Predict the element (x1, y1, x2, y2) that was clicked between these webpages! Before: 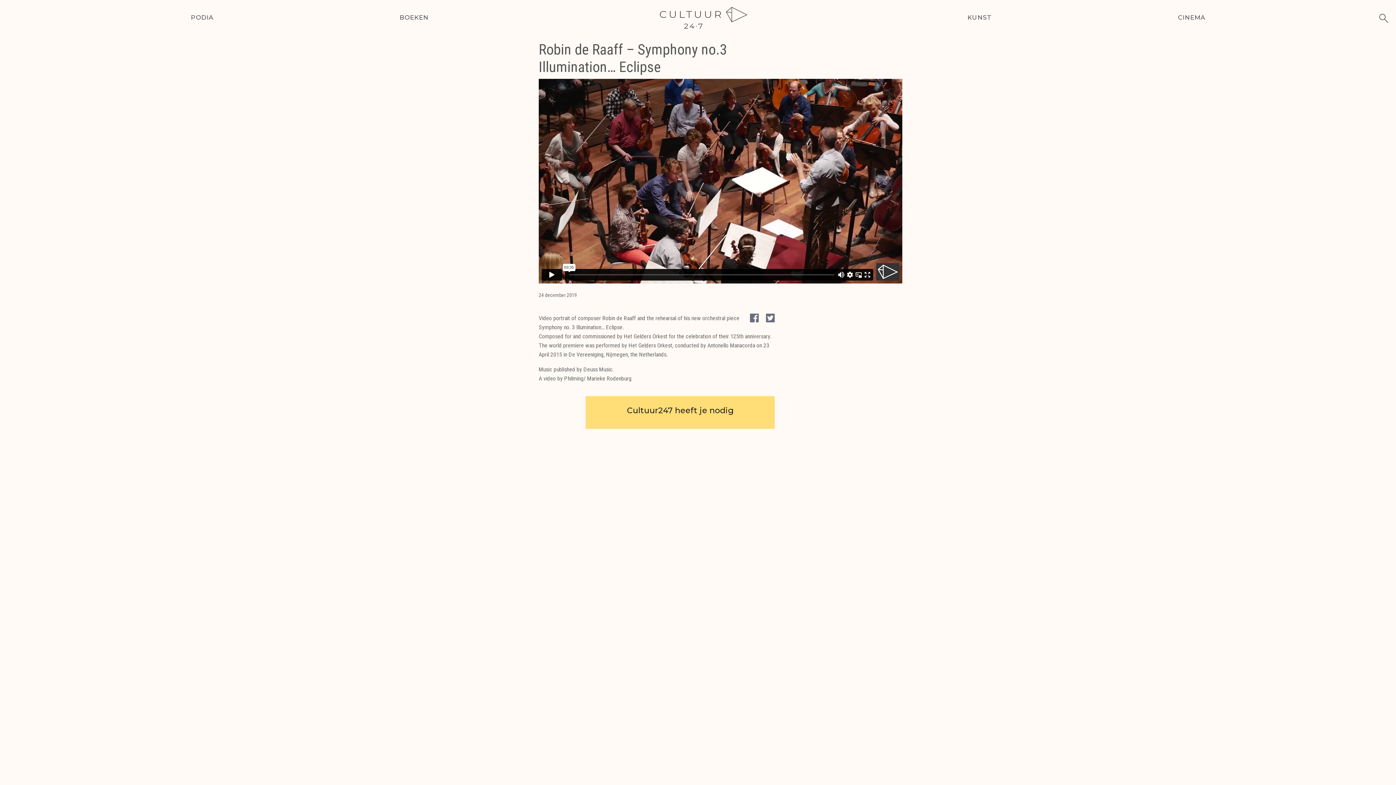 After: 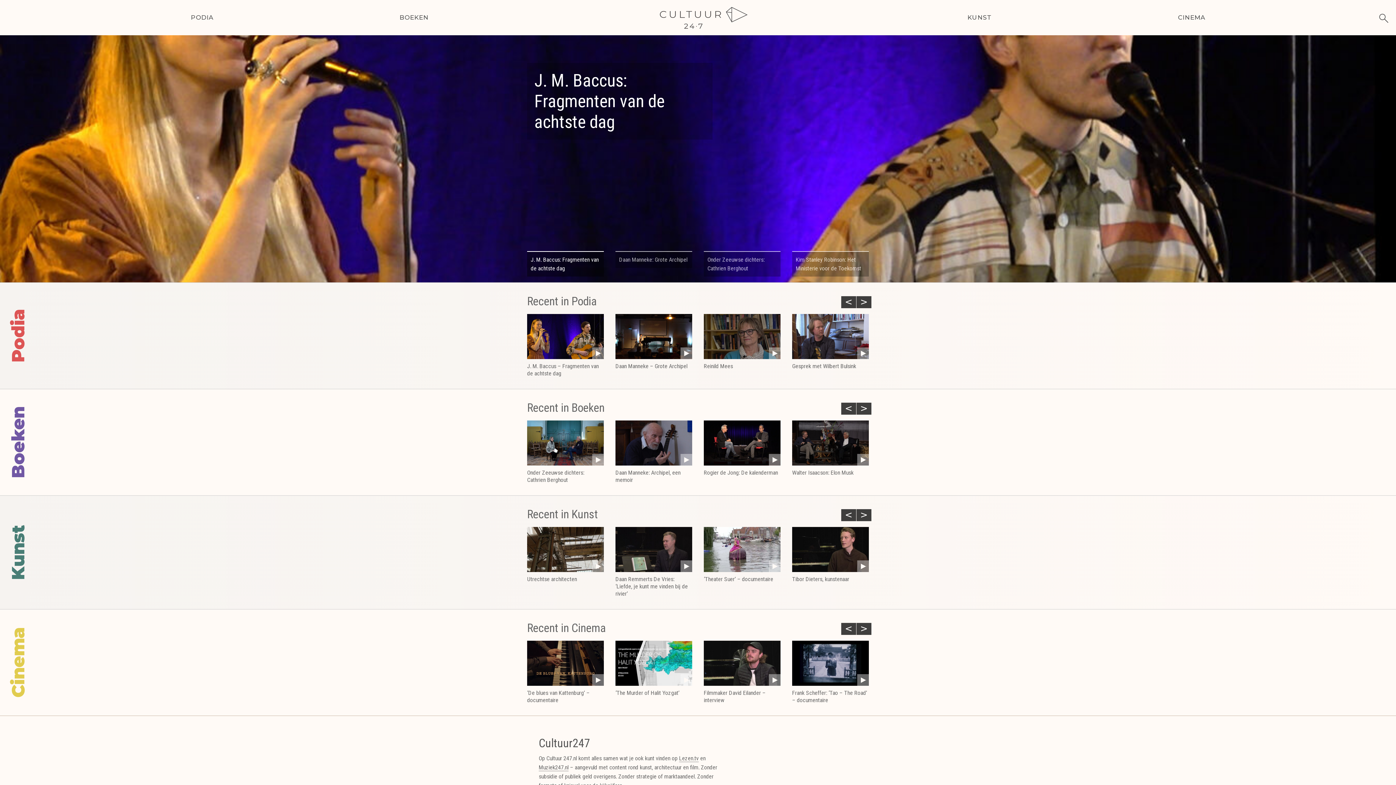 Action: bbox: (654, 3, 752, 32)